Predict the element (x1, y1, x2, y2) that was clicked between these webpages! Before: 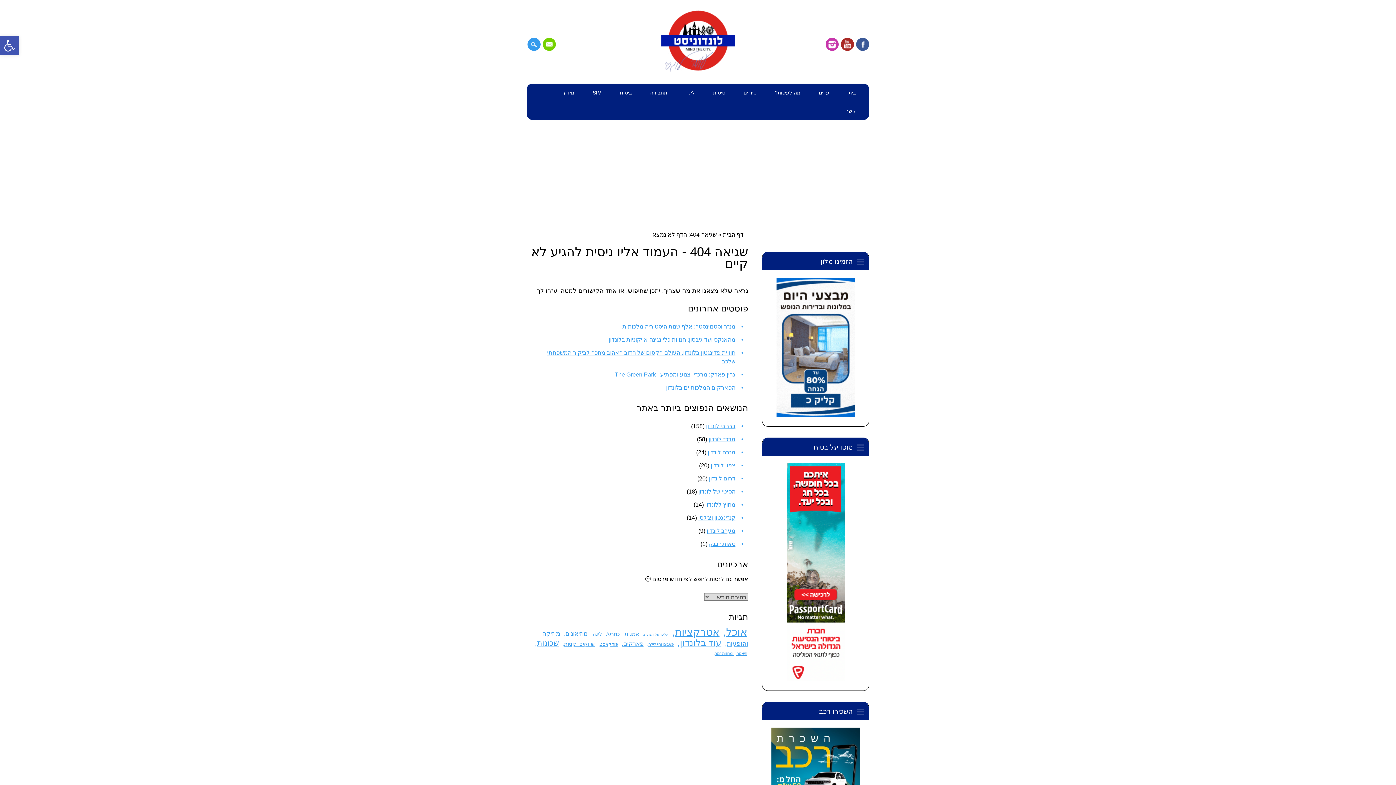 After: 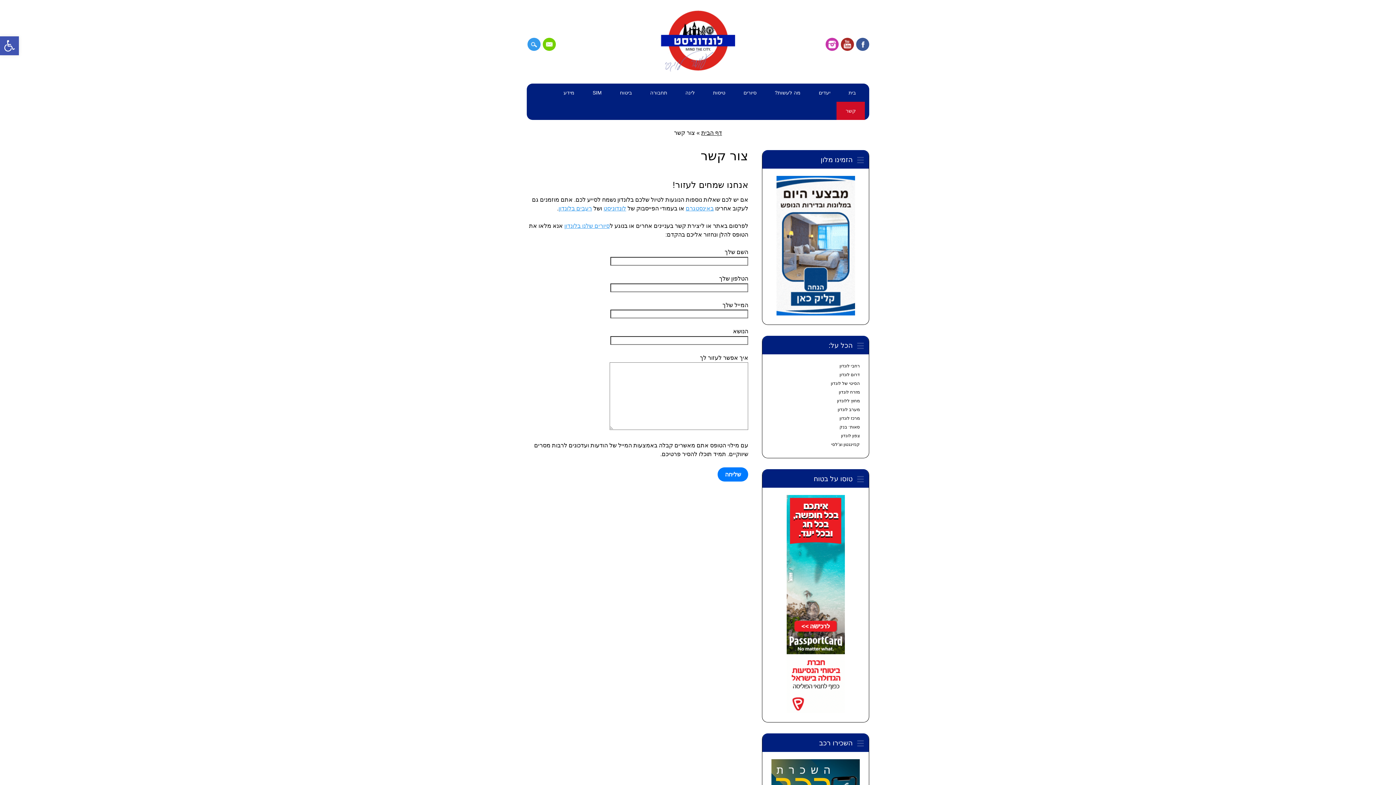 Action: label: קשר bbox: (836, 101, 865, 120)